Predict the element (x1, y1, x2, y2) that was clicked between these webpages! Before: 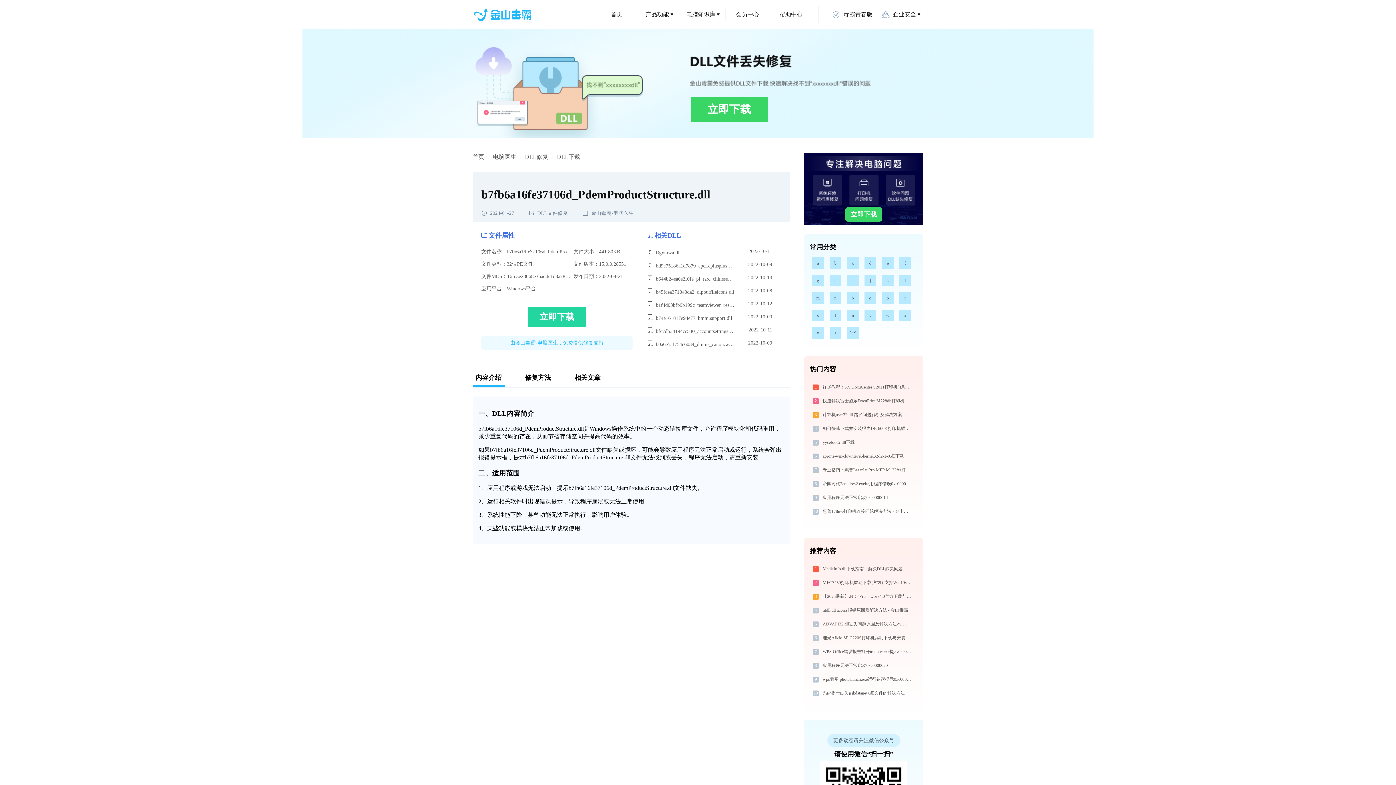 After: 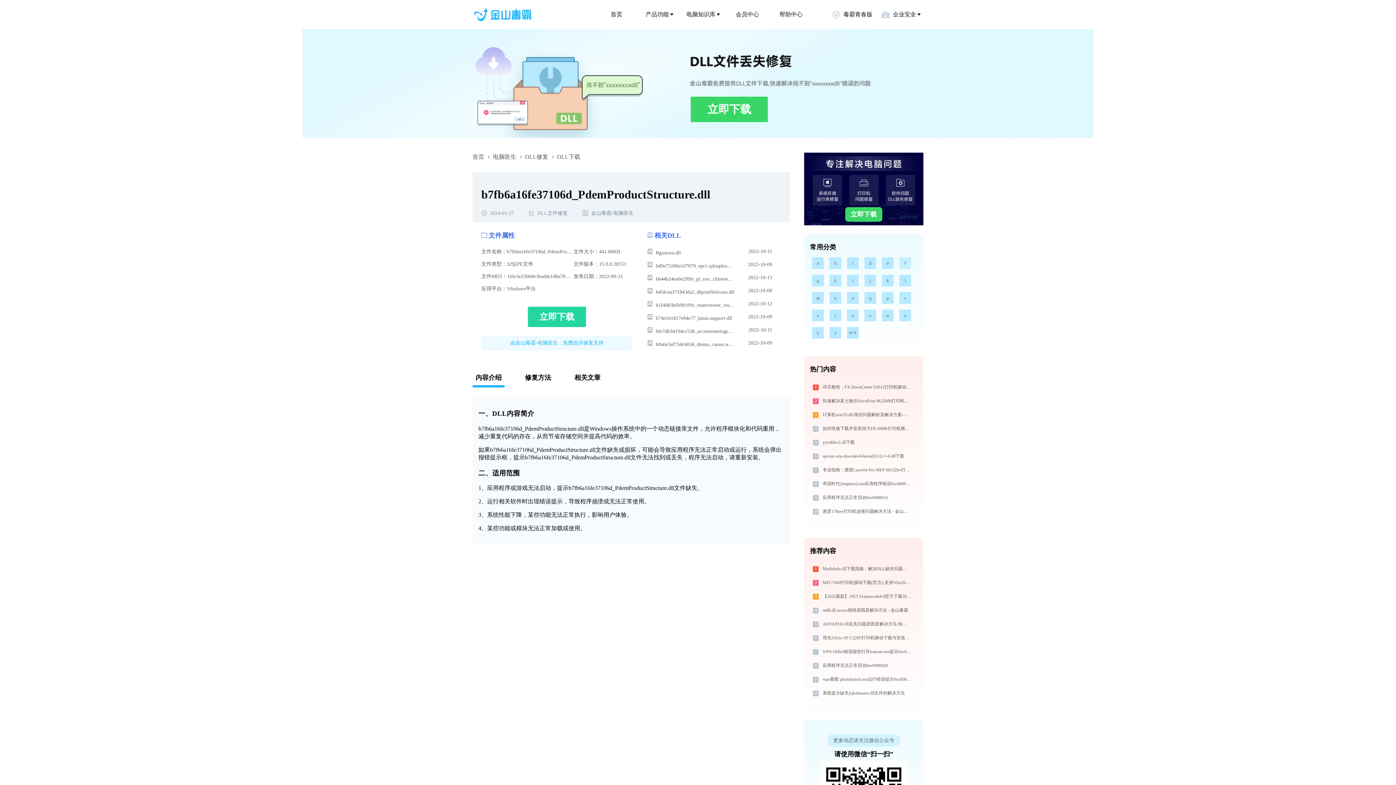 Action: label: f bbox: (899, 257, 911, 269)